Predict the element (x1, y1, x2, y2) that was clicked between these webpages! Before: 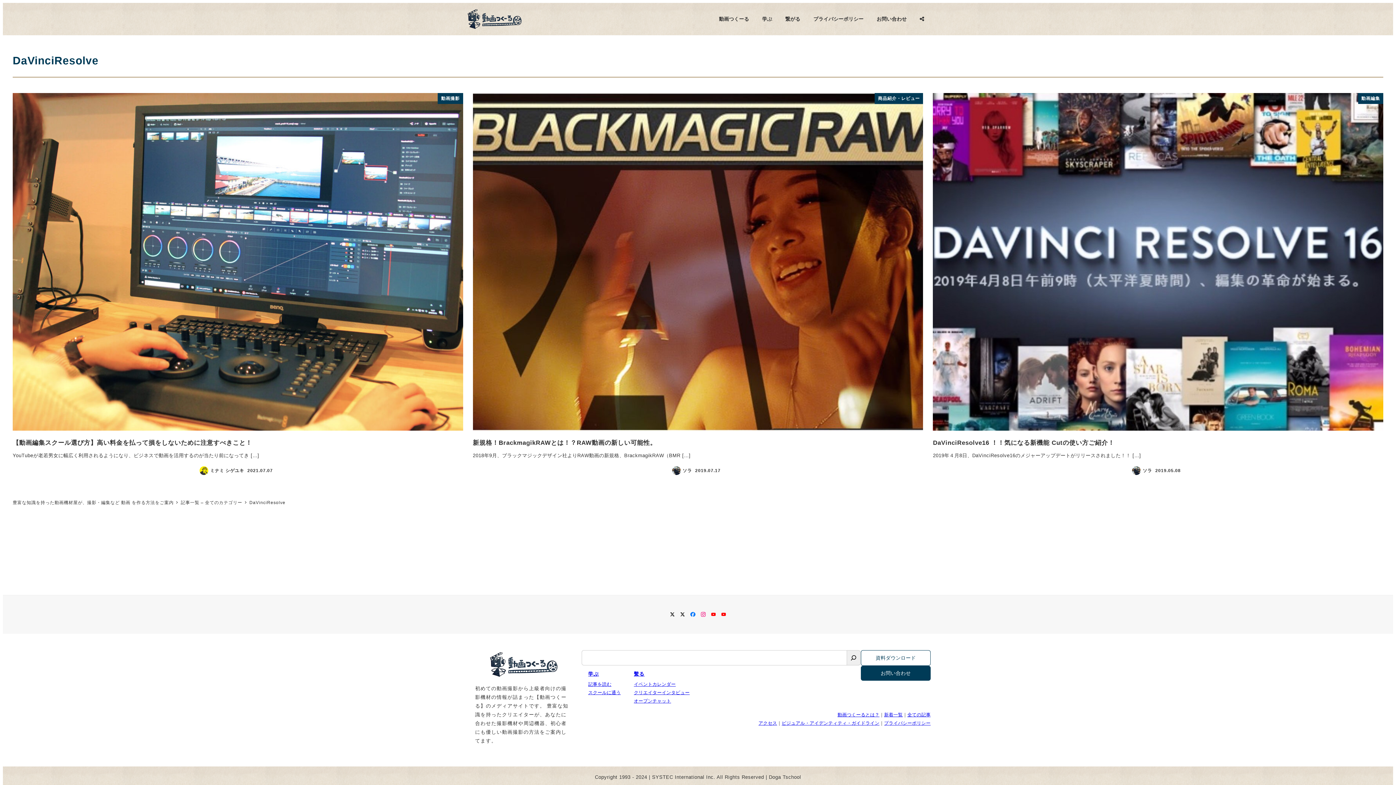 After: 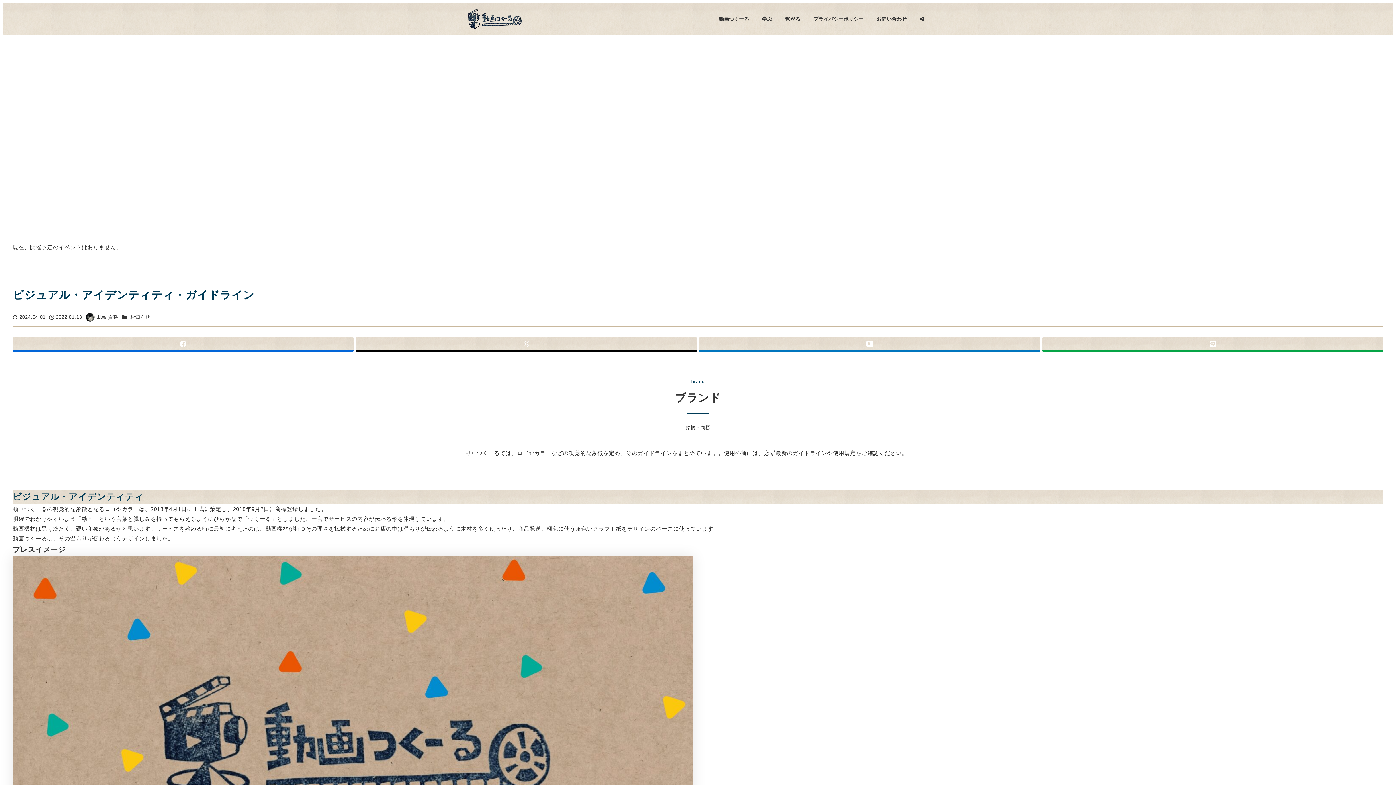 Action: bbox: (781, 721, 879, 726) label: ビジュアル・アイデンティティ・ガイドライン